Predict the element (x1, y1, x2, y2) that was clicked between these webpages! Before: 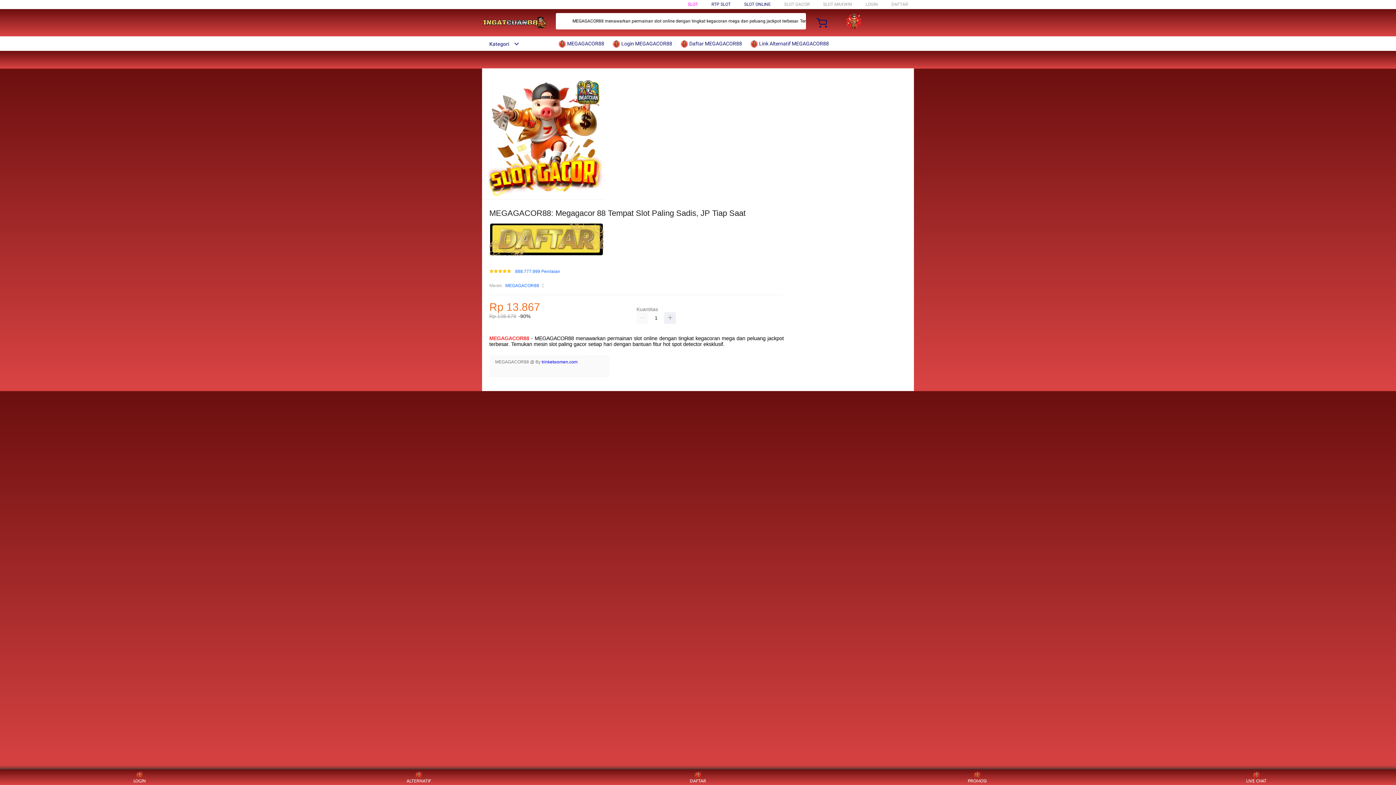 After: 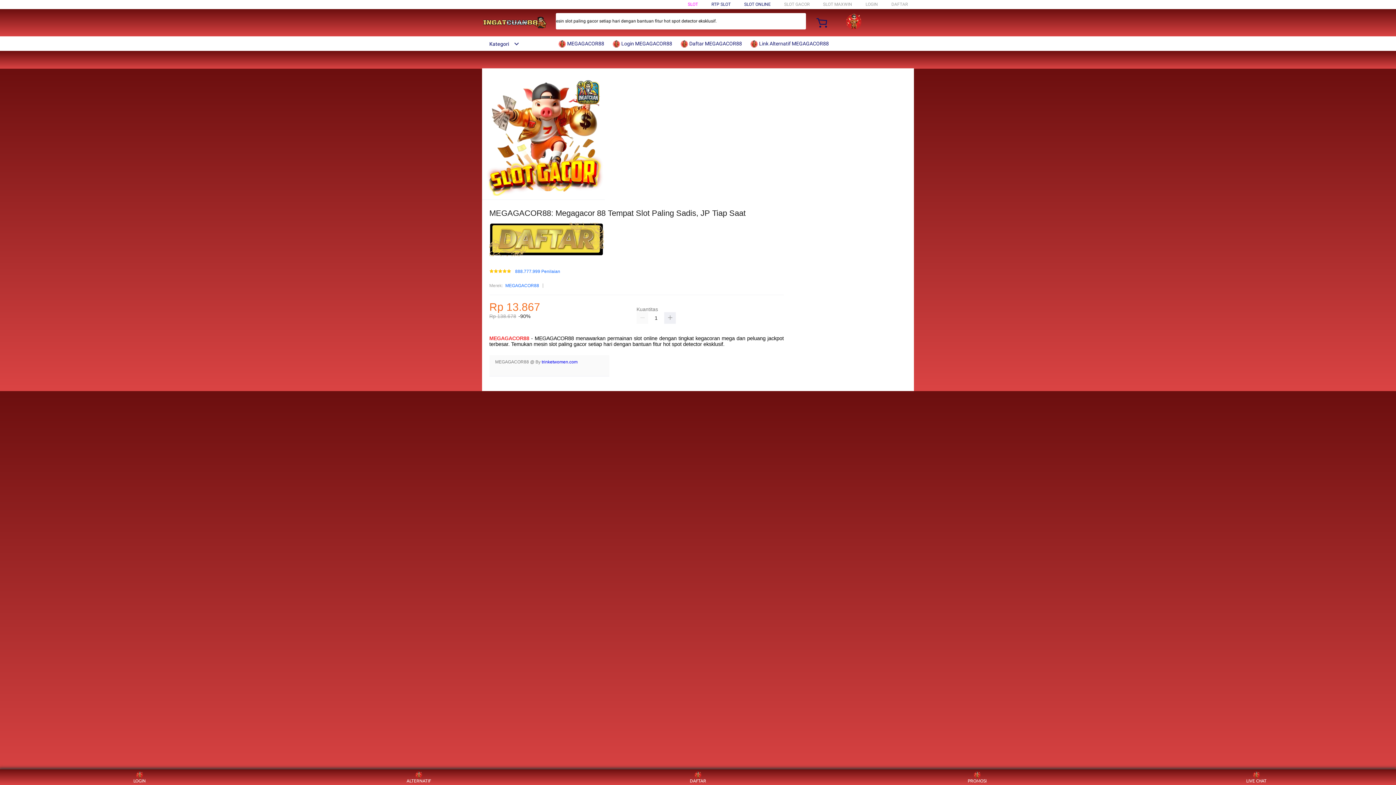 Action: bbox: (482, 15, 547, 30)